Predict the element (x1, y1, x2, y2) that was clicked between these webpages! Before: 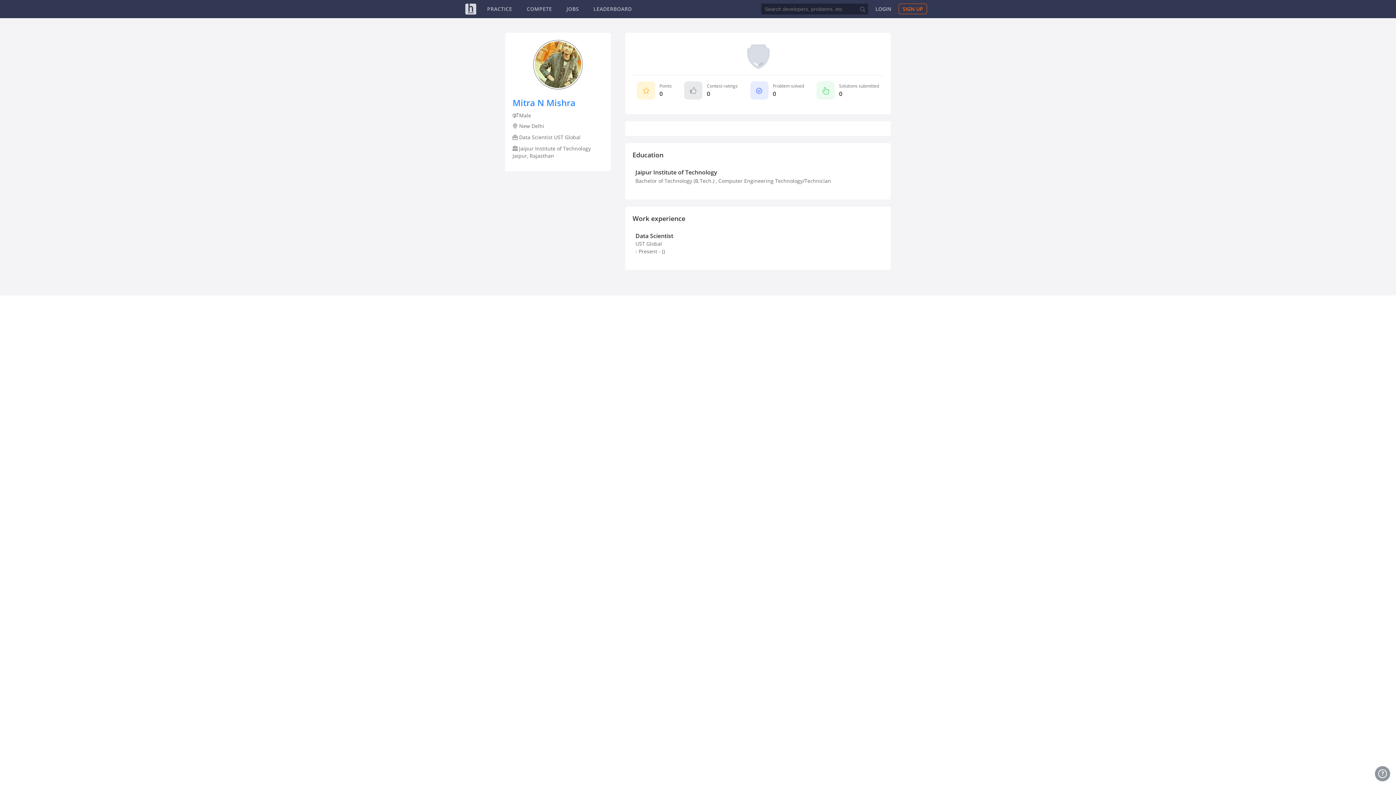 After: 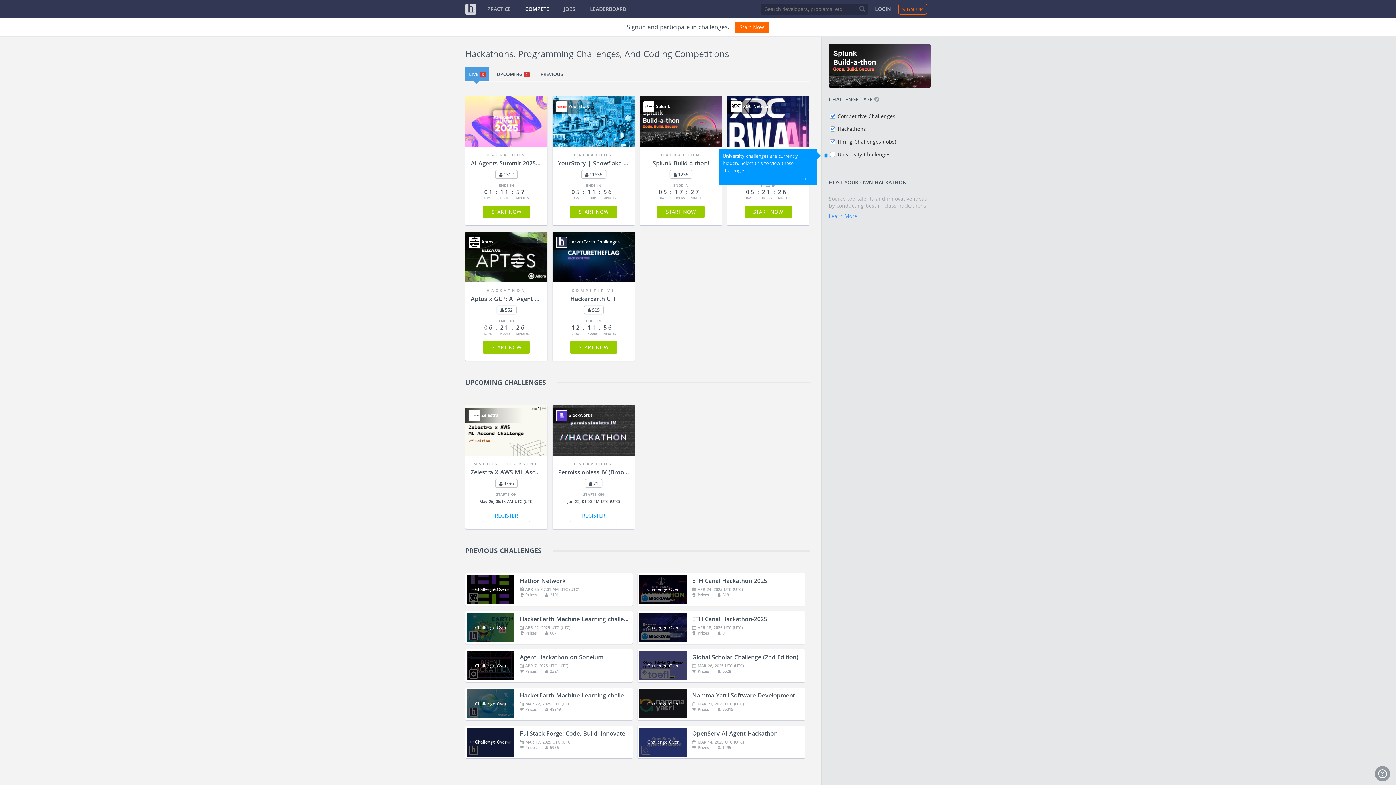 Action: bbox: (526, 5, 552, 12) label: COMPETE